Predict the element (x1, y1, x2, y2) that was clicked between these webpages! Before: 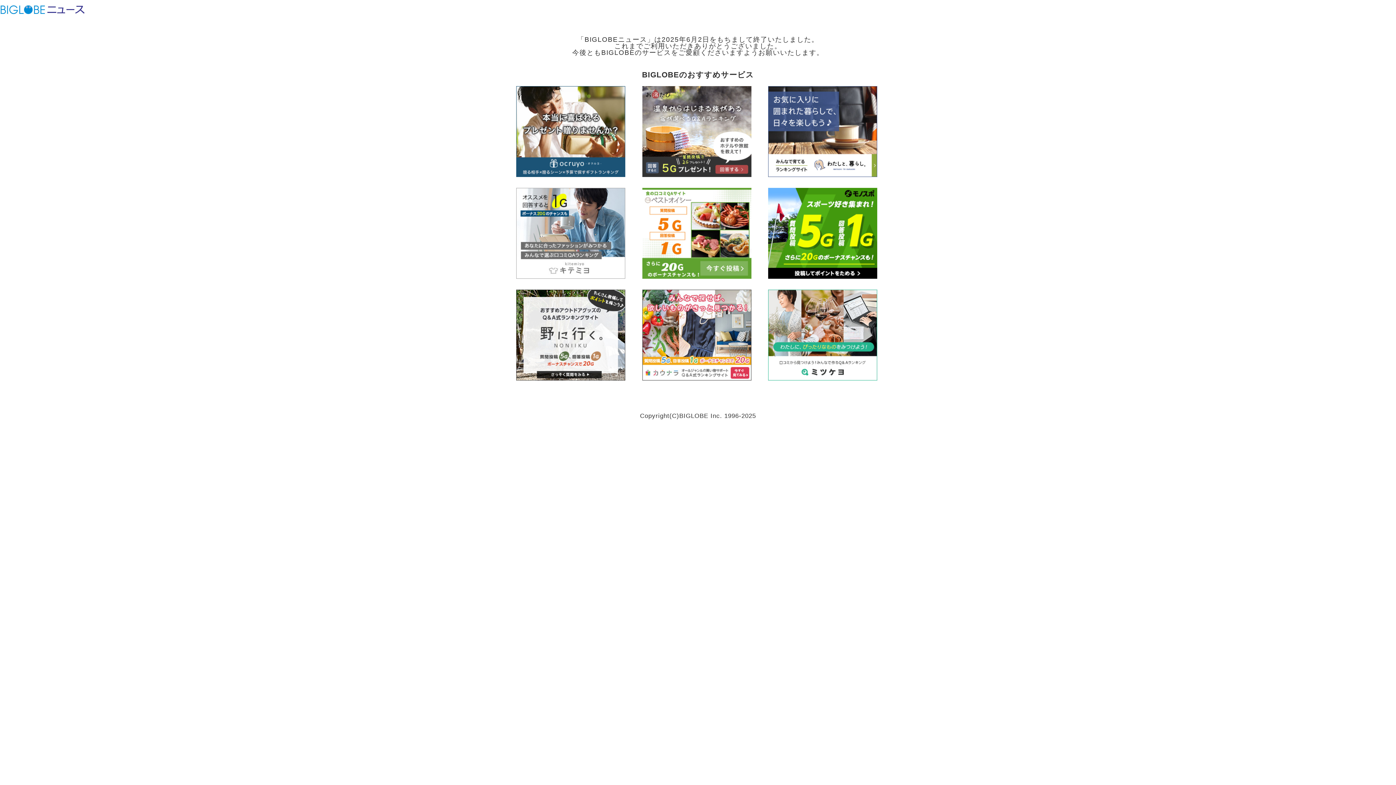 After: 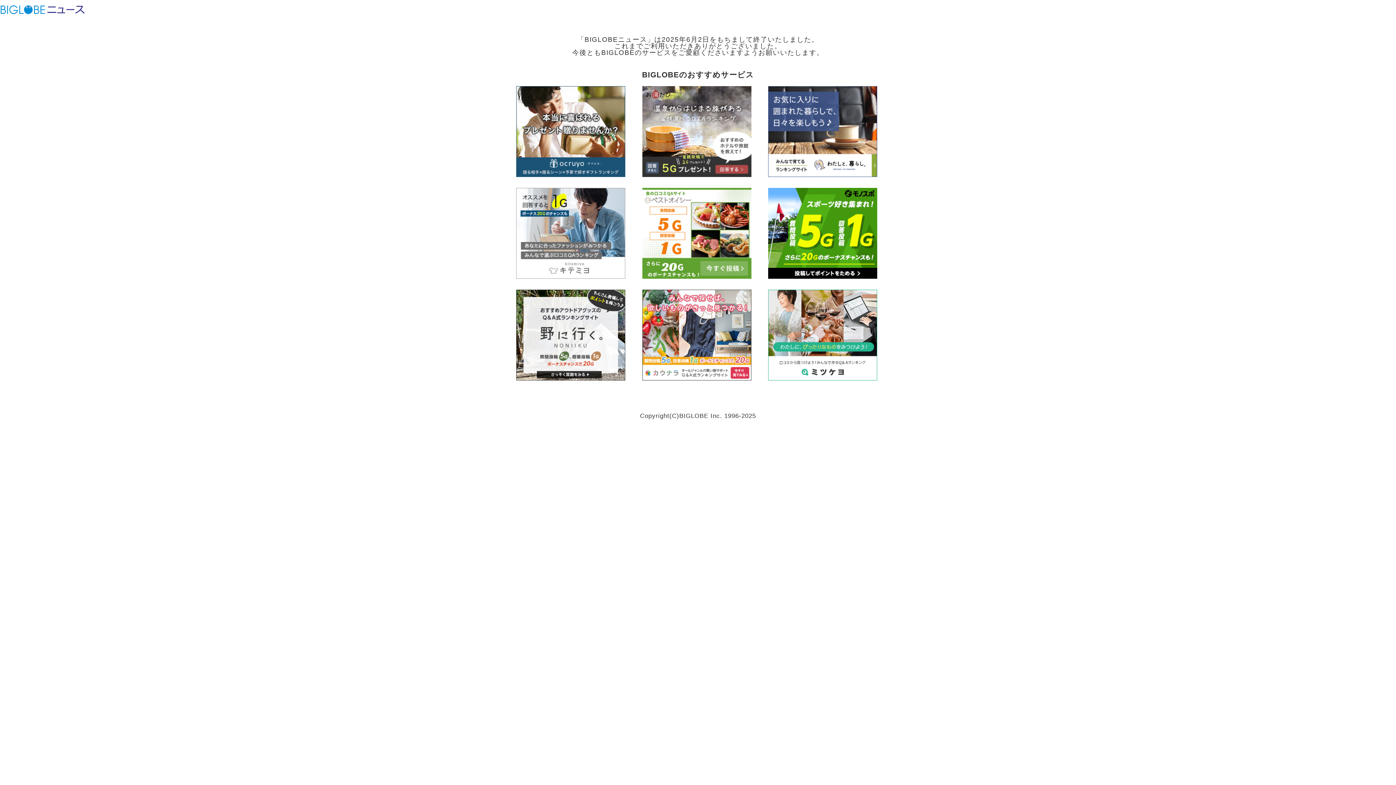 Action: bbox: (768, 169, 877, 178)